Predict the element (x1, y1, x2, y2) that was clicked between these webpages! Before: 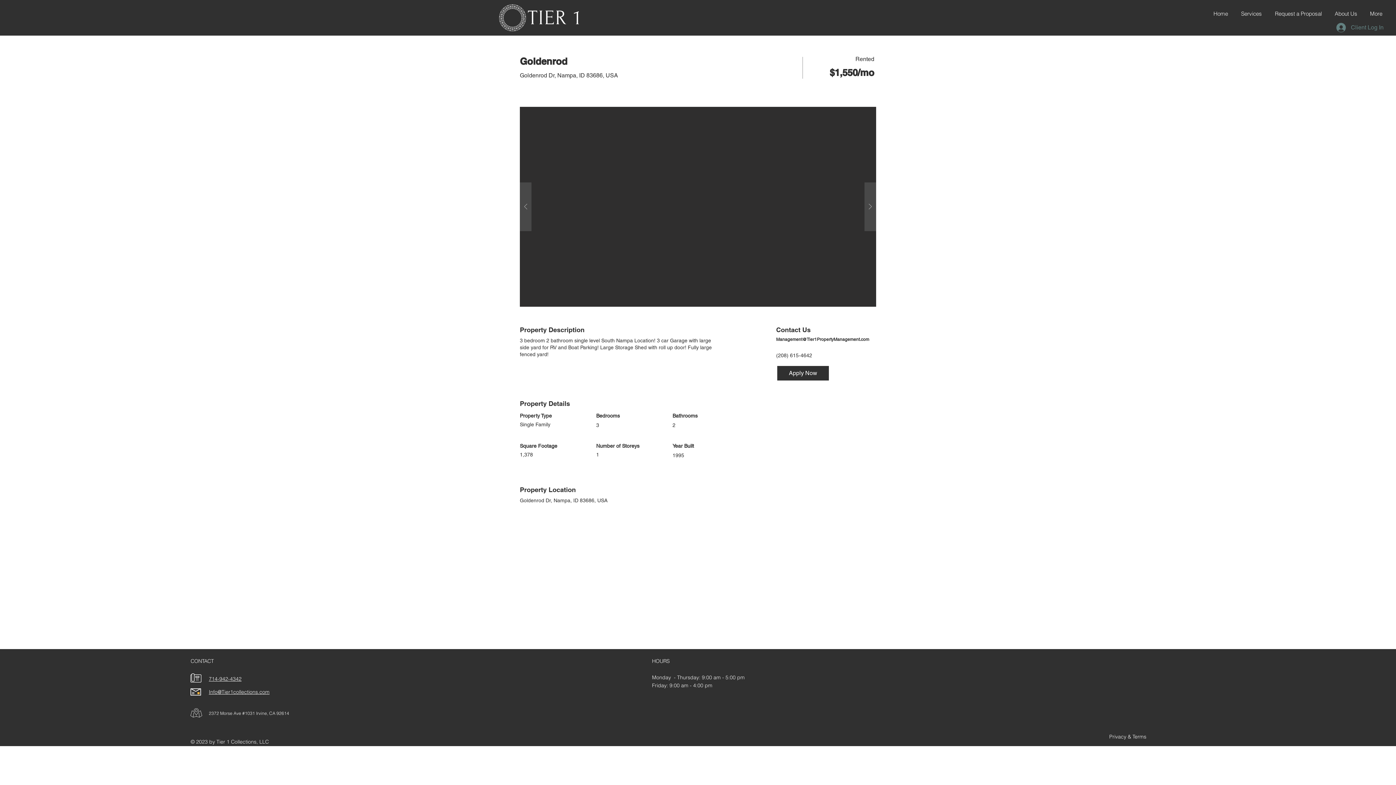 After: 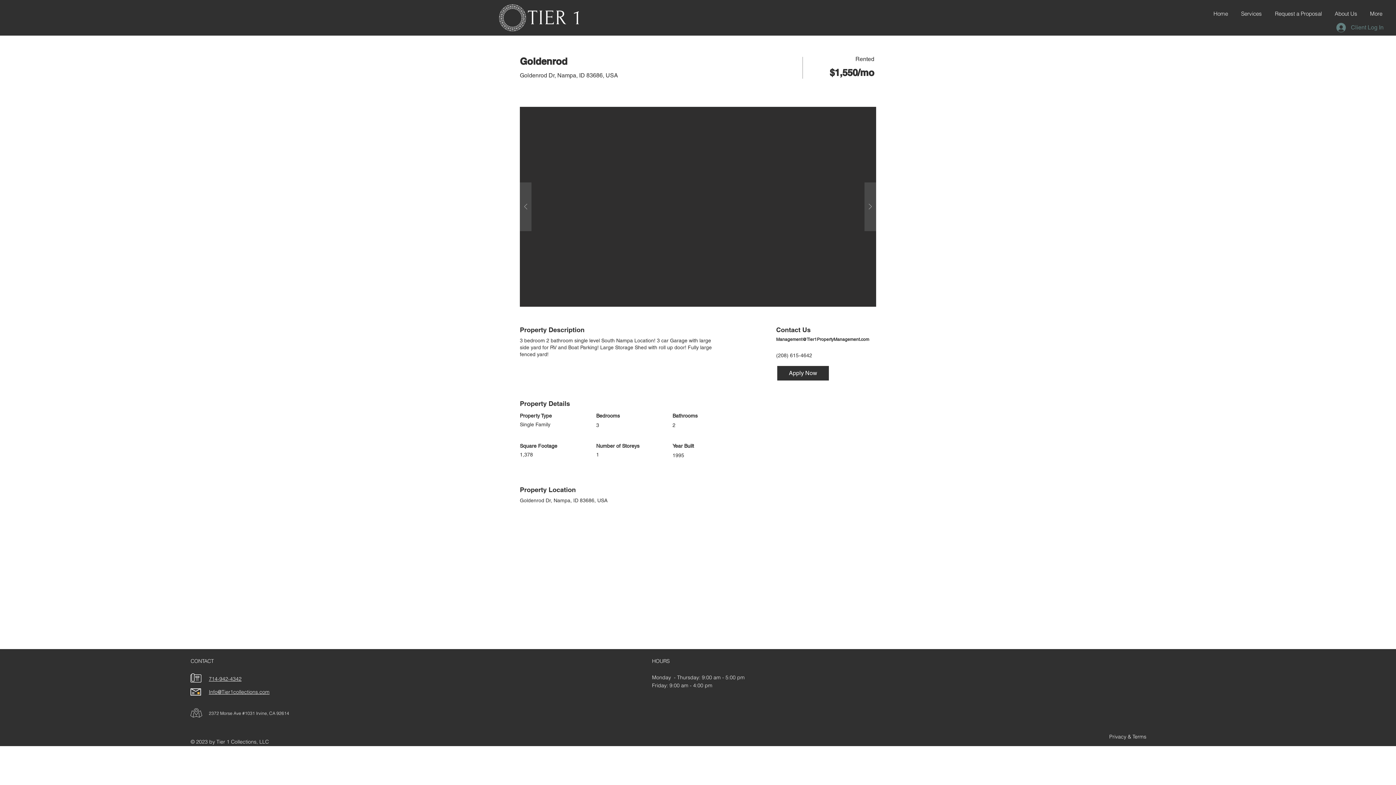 Action: label: Management@Tier1PropertyManagement.com bbox: (776, 337, 869, 342)